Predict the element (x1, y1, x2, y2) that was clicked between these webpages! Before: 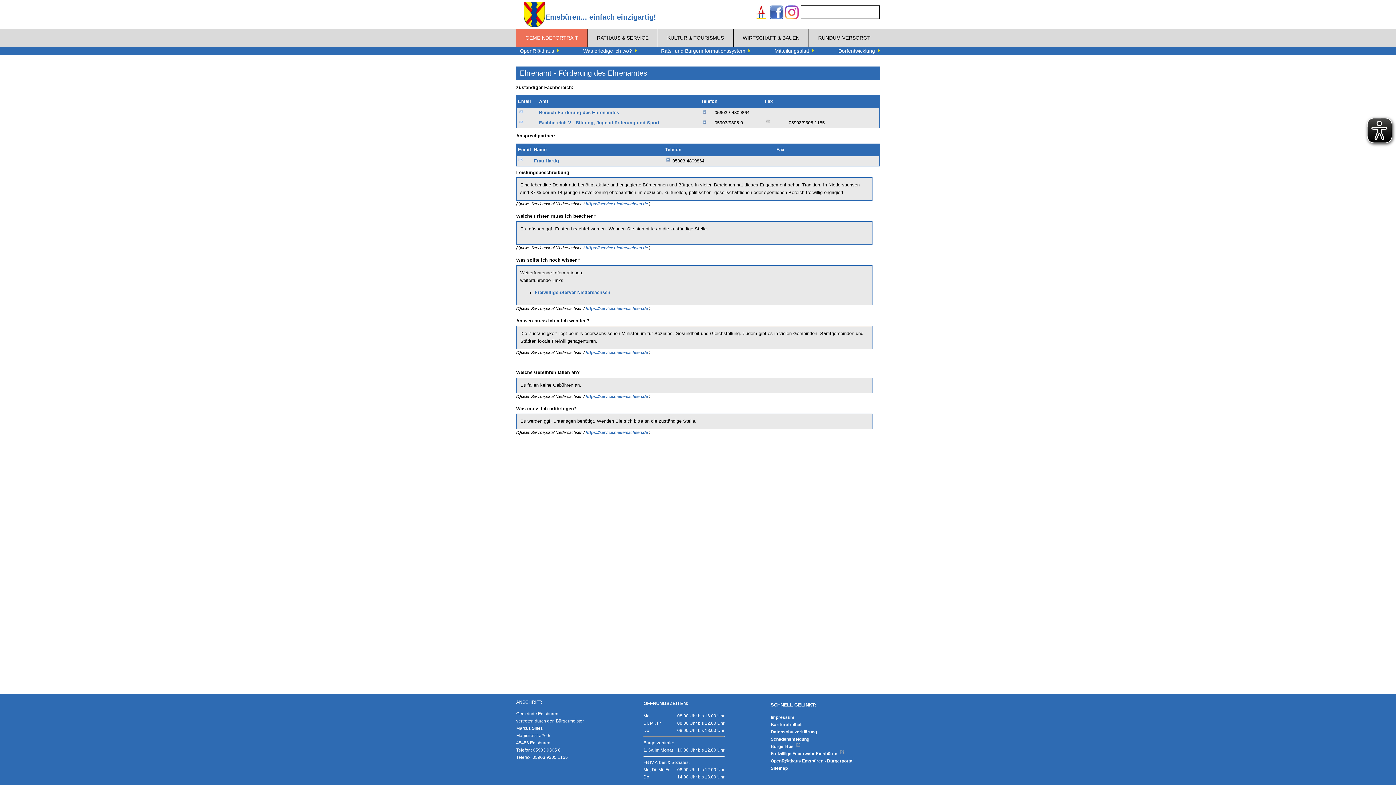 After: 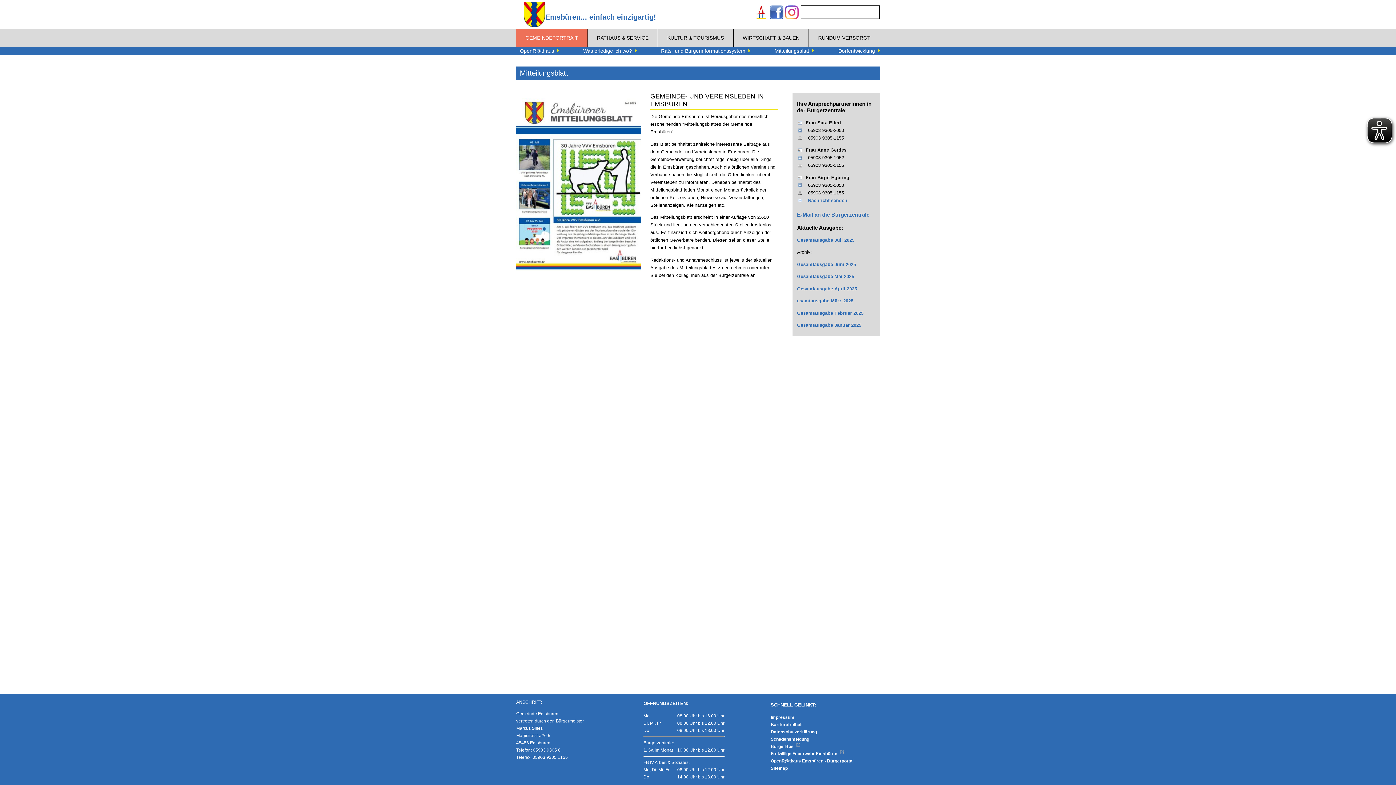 Action: bbox: (774, 46, 814, 55) label: Mitteilungsblatt 